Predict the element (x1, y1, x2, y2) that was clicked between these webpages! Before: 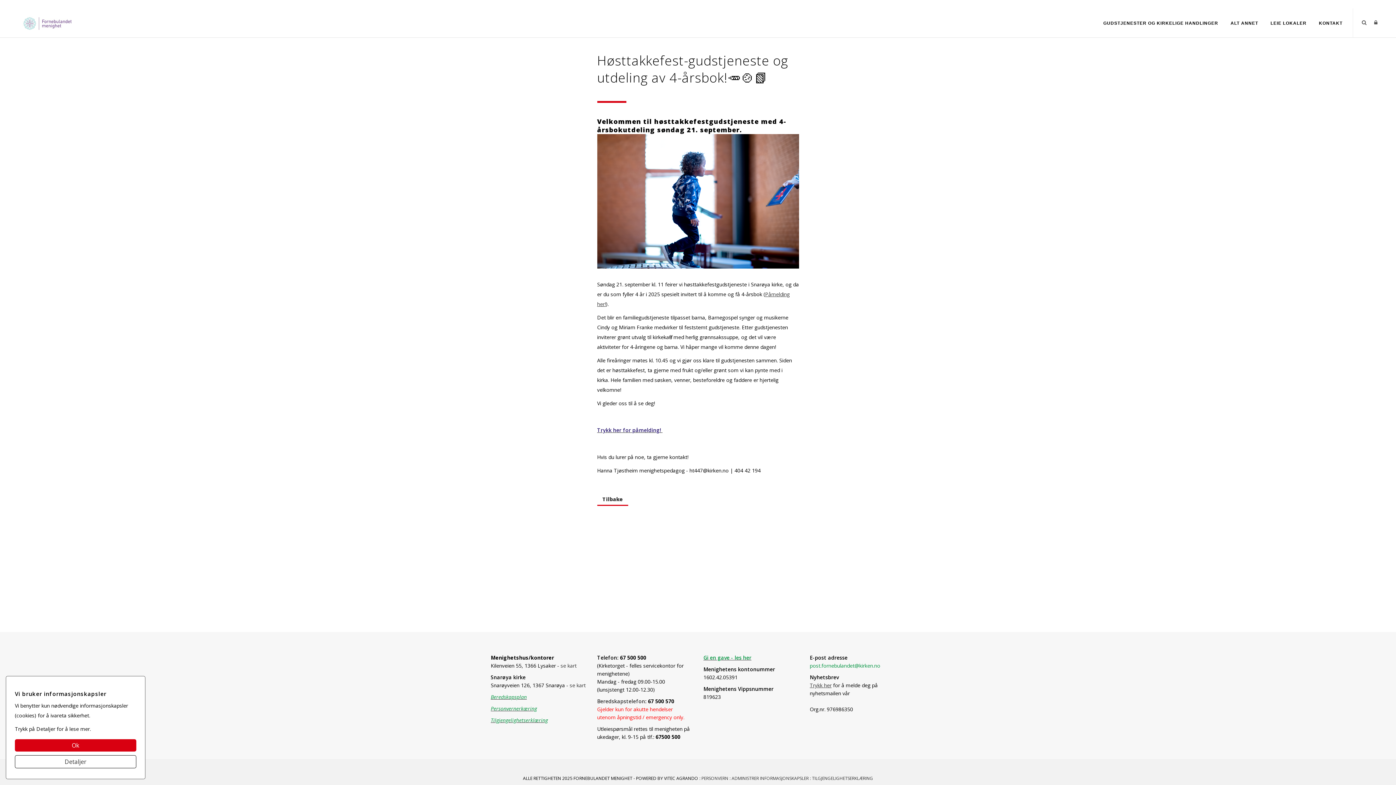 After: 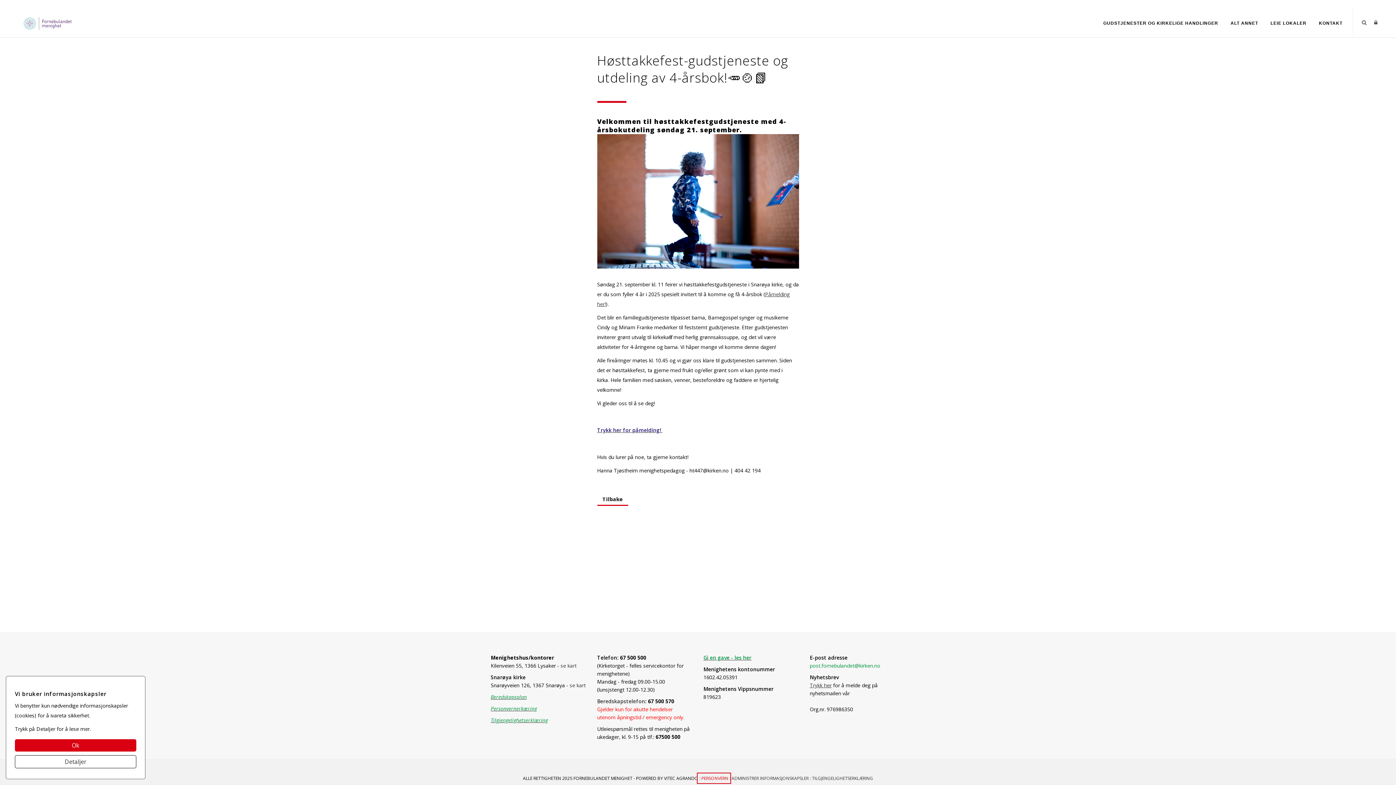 Action: bbox: (699, 775, 728, 781) label: : PERSONVERN